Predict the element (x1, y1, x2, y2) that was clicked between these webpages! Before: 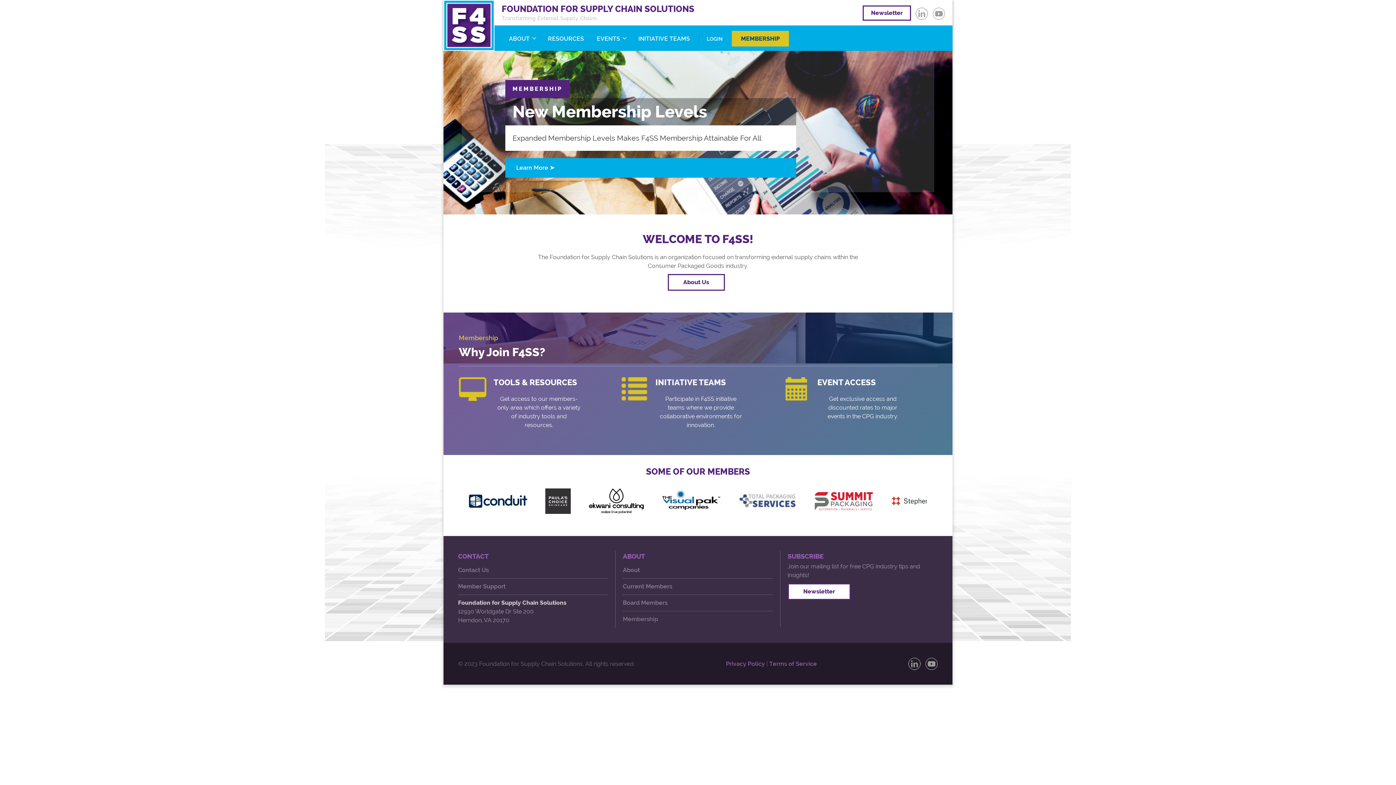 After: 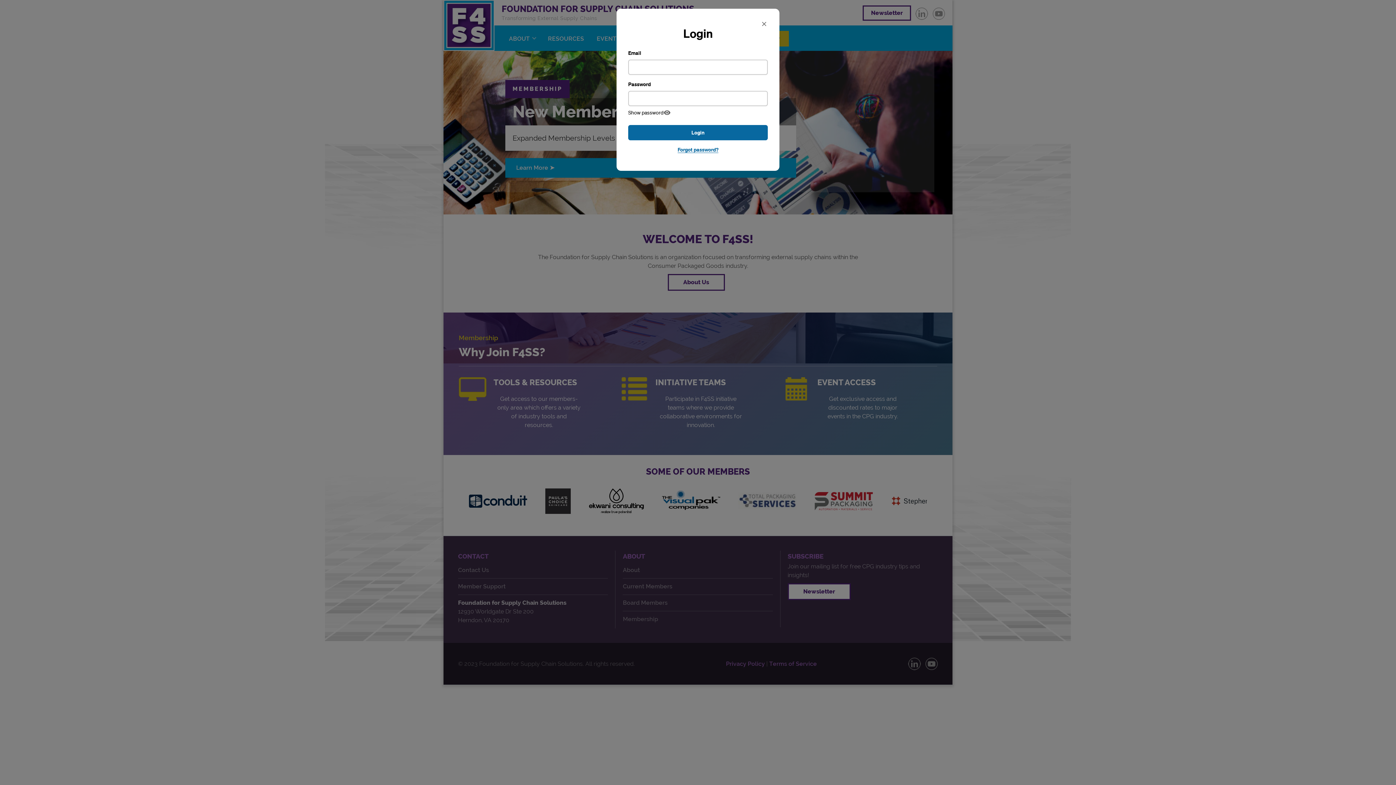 Action: label: LOGIN bbox: (705, 34, 724, 43)